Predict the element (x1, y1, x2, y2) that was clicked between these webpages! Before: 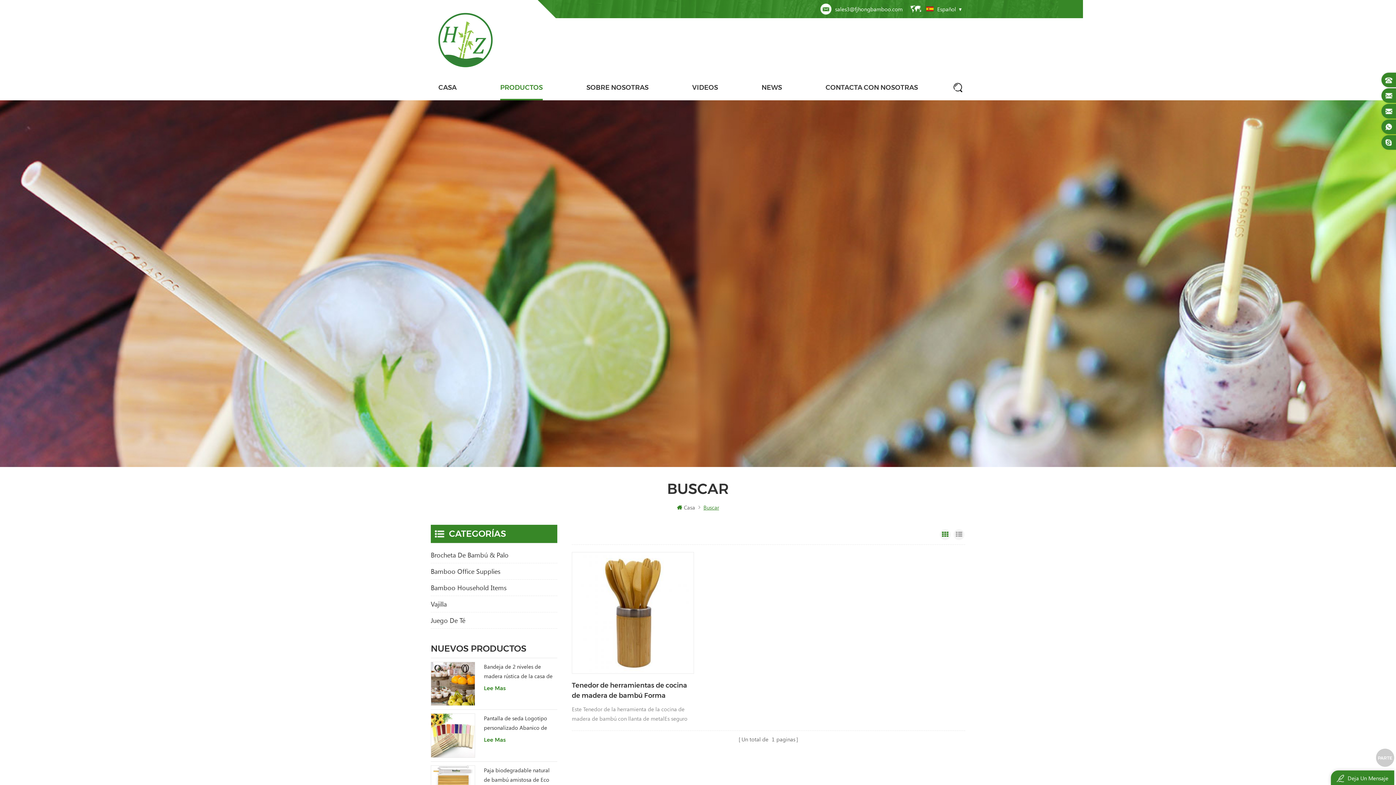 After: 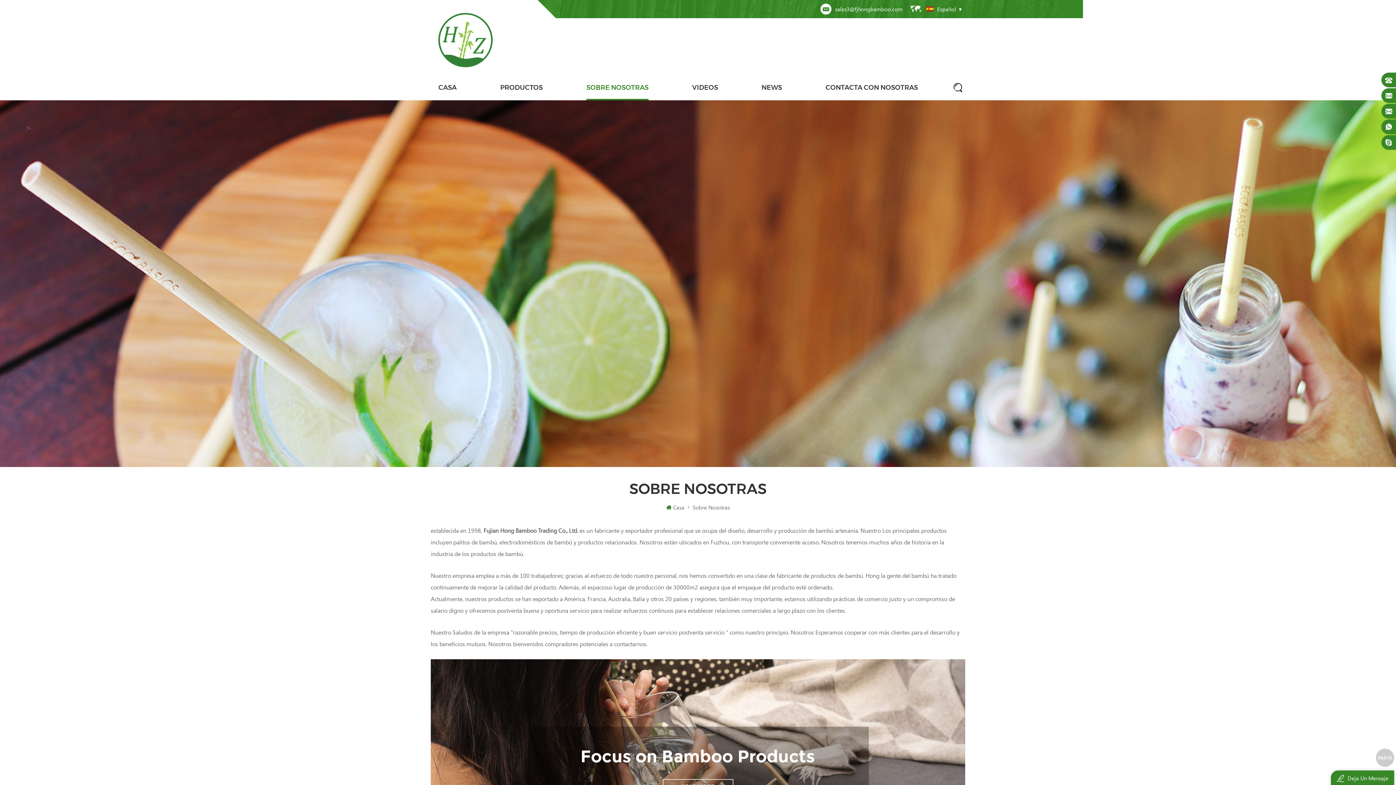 Action: label: SOBRE NOSOTRAS bbox: (586, 74, 648, 100)